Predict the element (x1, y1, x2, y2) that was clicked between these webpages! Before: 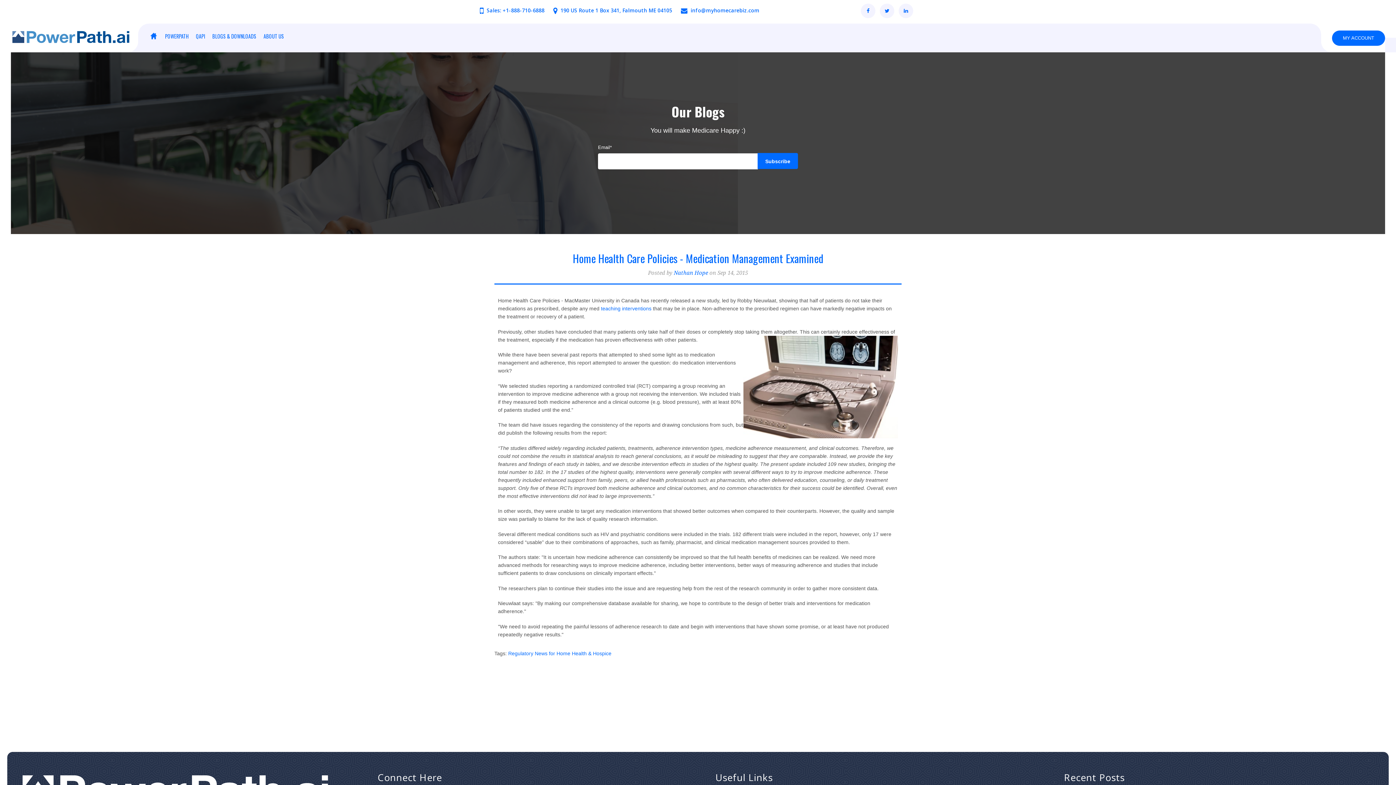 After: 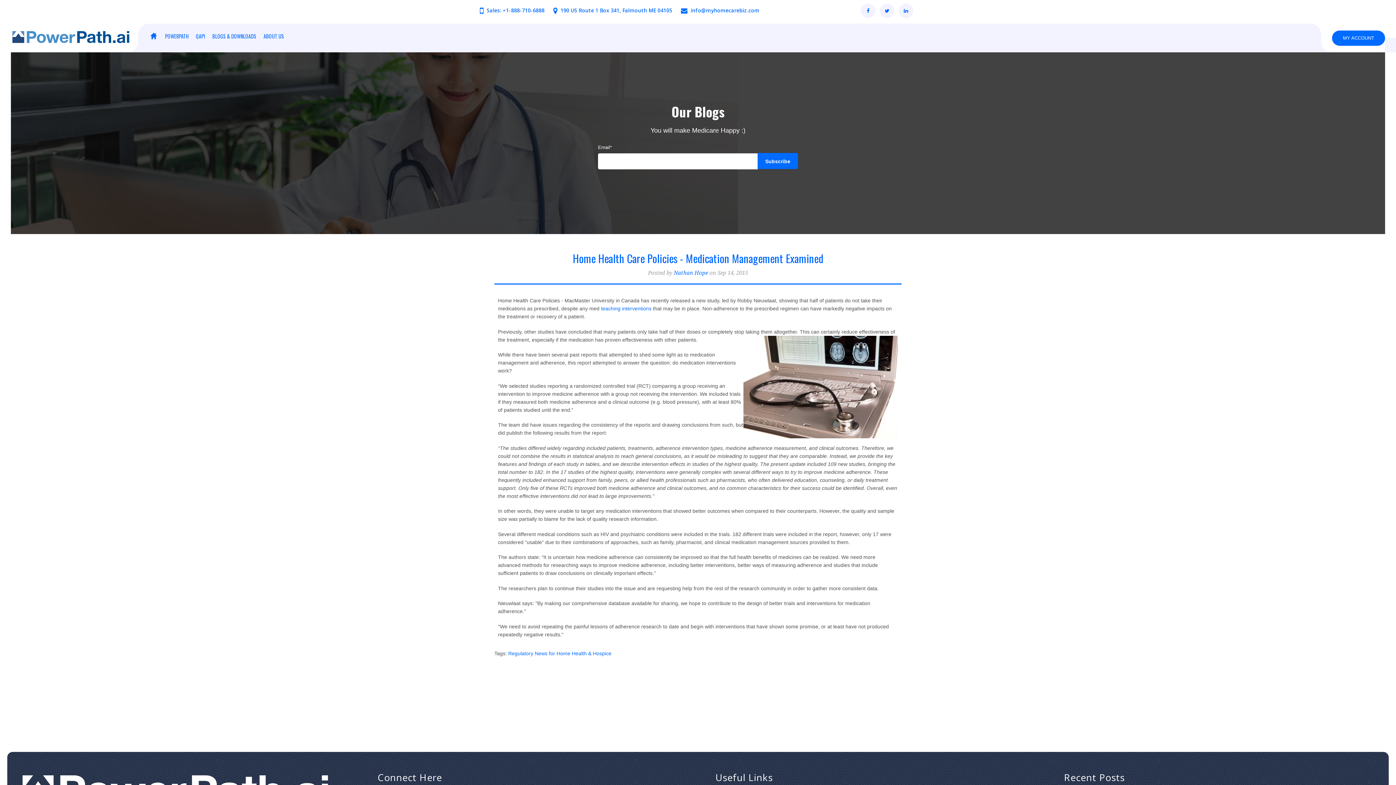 Action: label: BLOGS & DOWNLOADS bbox: (208, 32, 260, 39)